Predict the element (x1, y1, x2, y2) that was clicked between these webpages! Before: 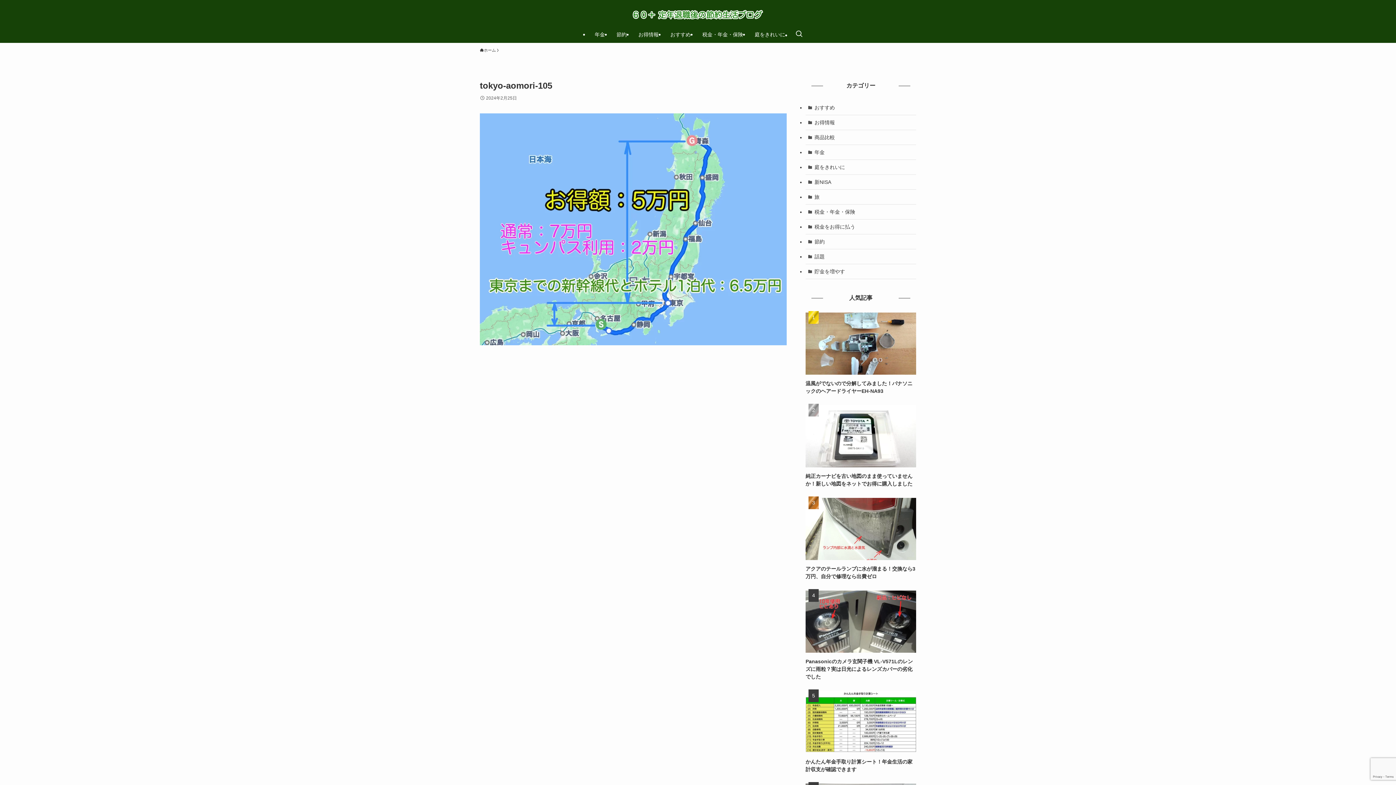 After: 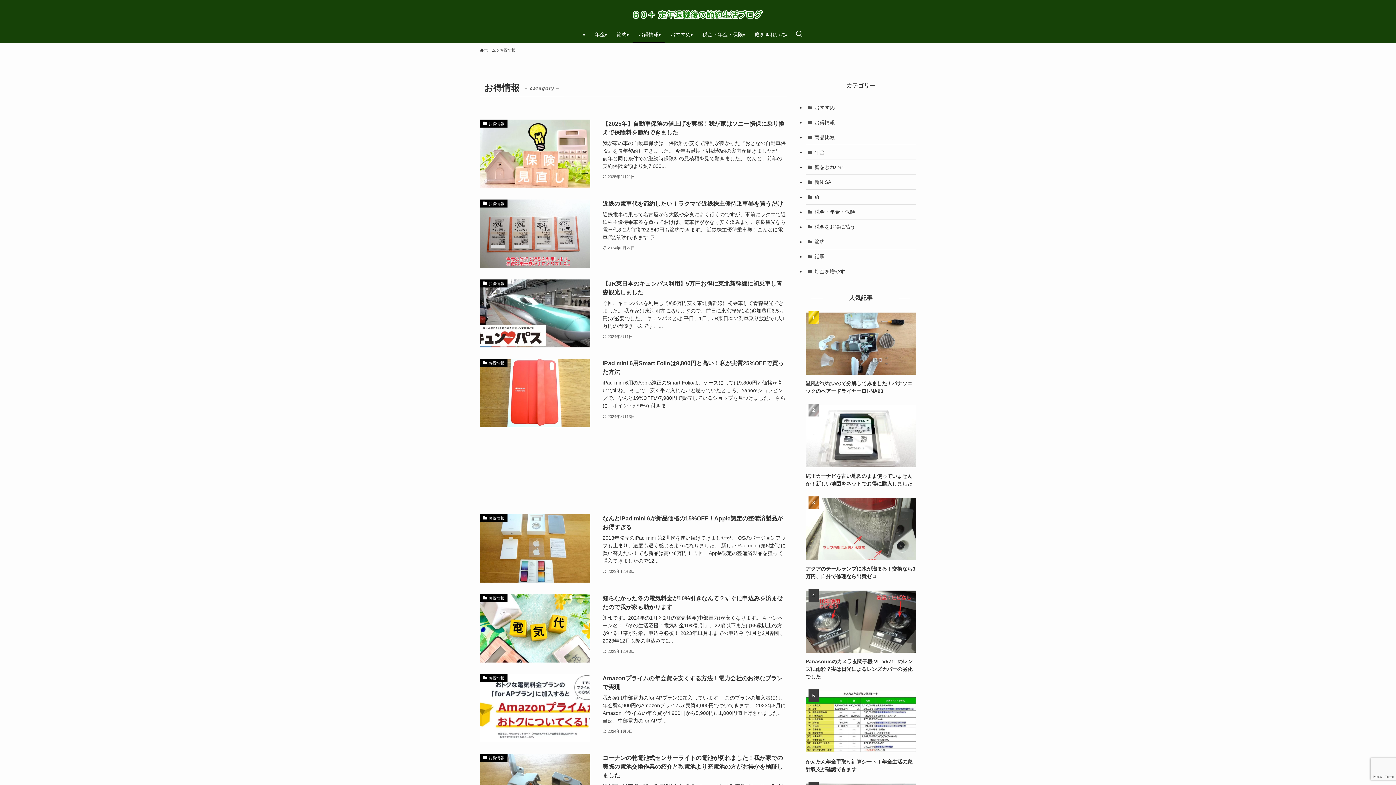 Action: bbox: (805, 115, 916, 130) label: お得情報